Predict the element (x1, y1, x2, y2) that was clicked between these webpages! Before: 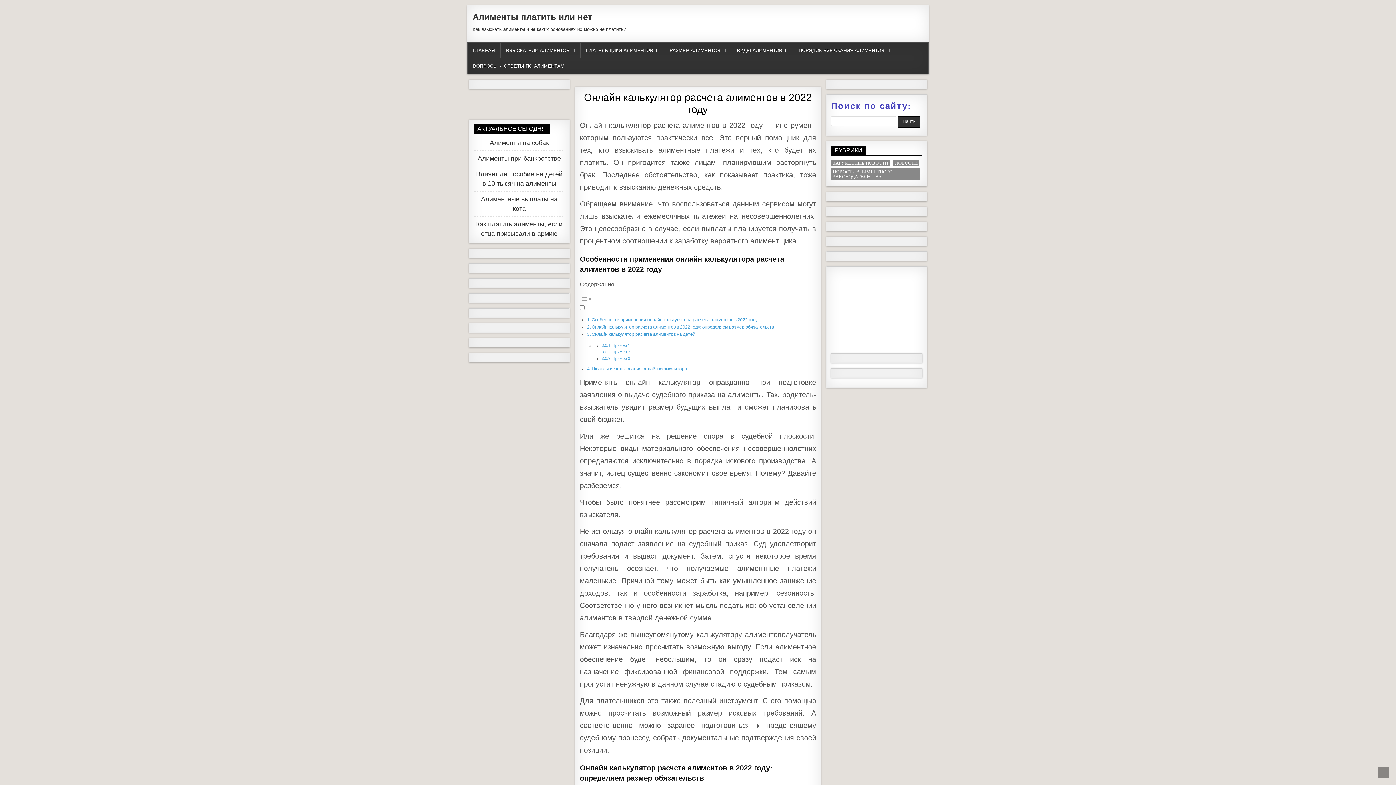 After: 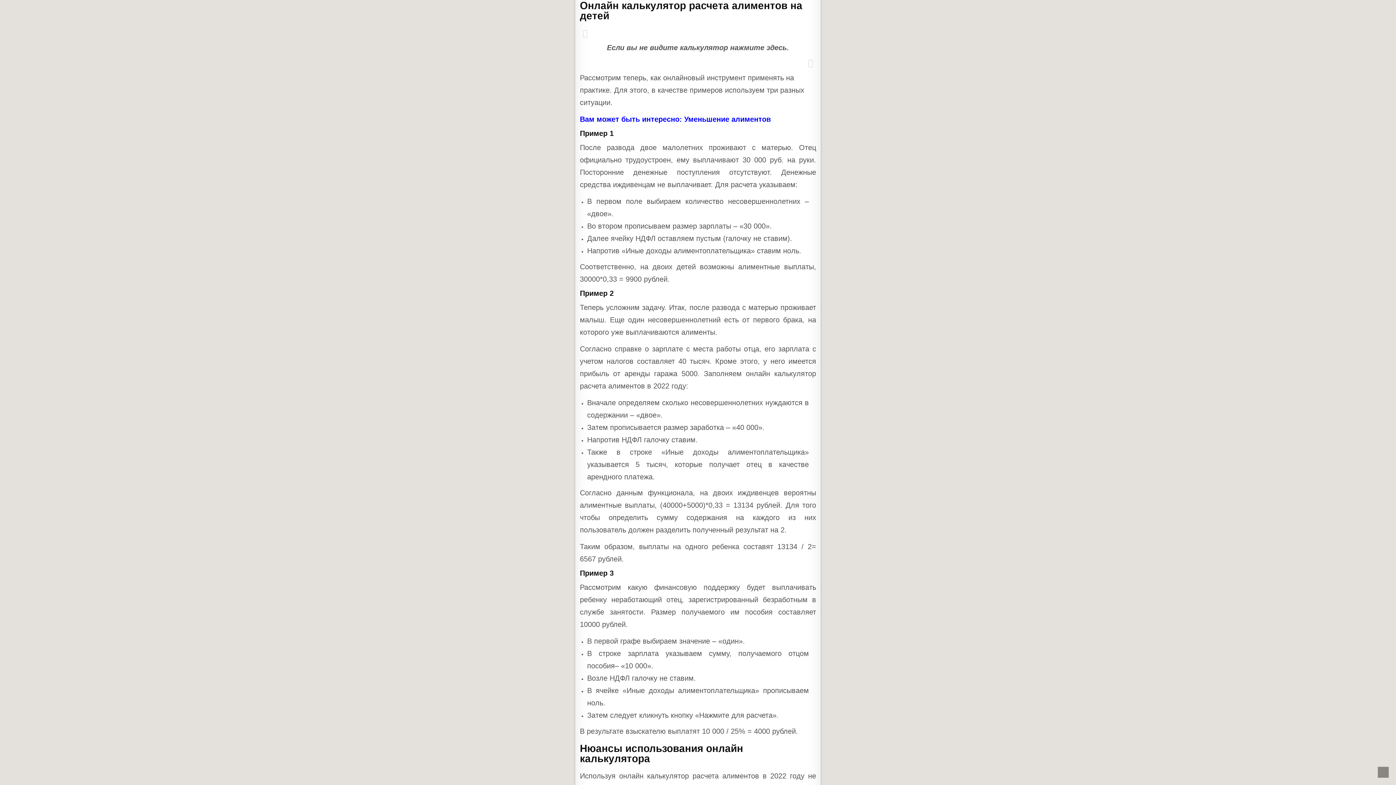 Action: label: Онлайн калькулятор расчета алиментов на детей bbox: (591, 331, 695, 336)